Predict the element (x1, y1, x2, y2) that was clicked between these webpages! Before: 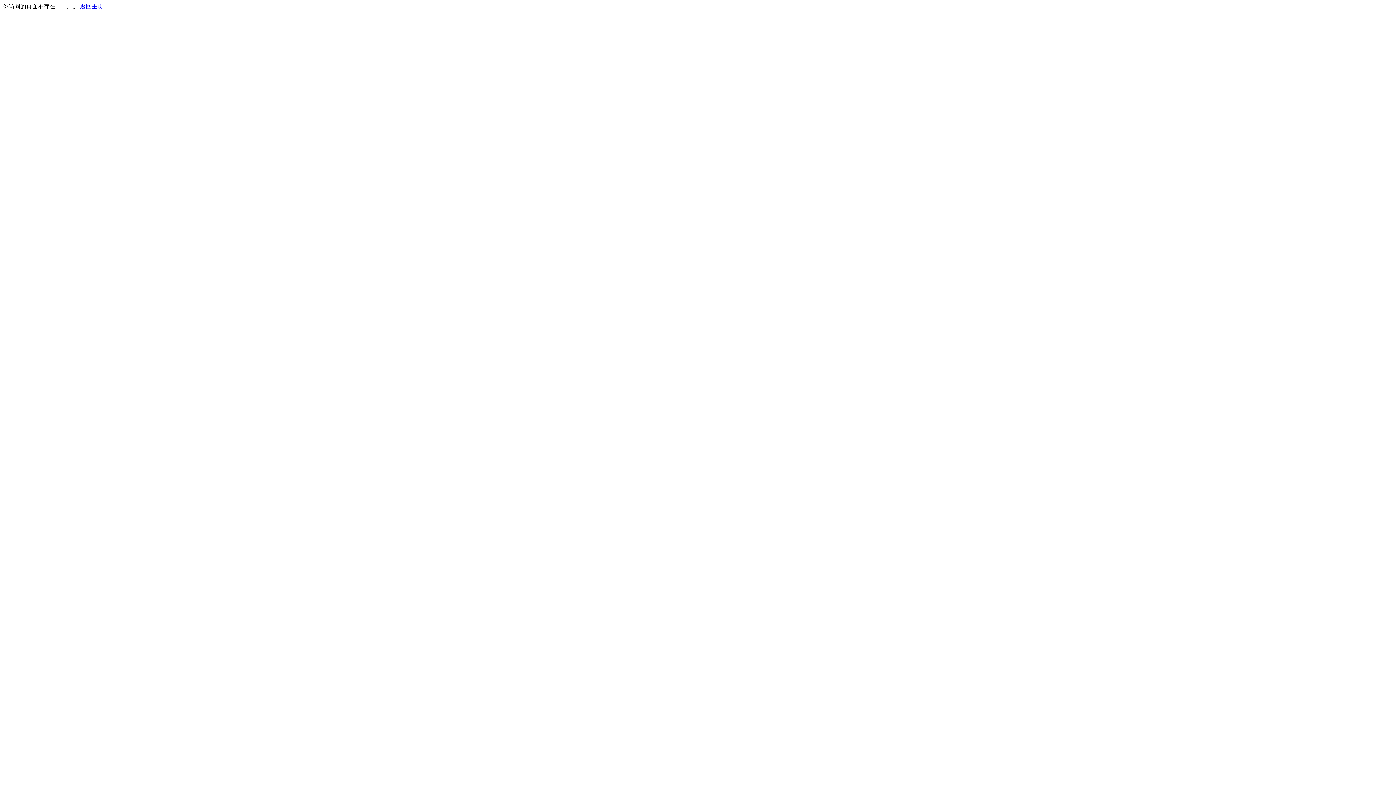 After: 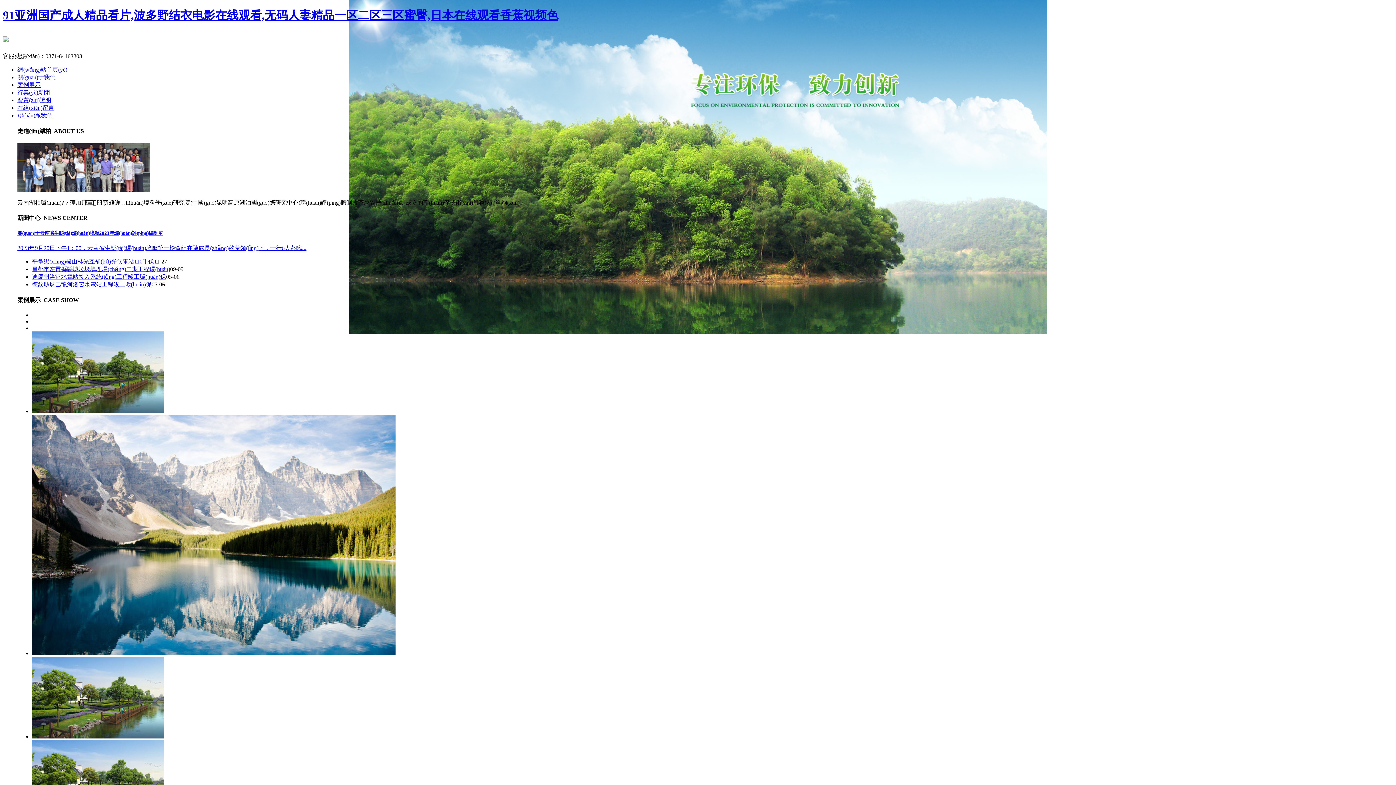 Action: label: 返回主页 bbox: (80, 3, 103, 9)